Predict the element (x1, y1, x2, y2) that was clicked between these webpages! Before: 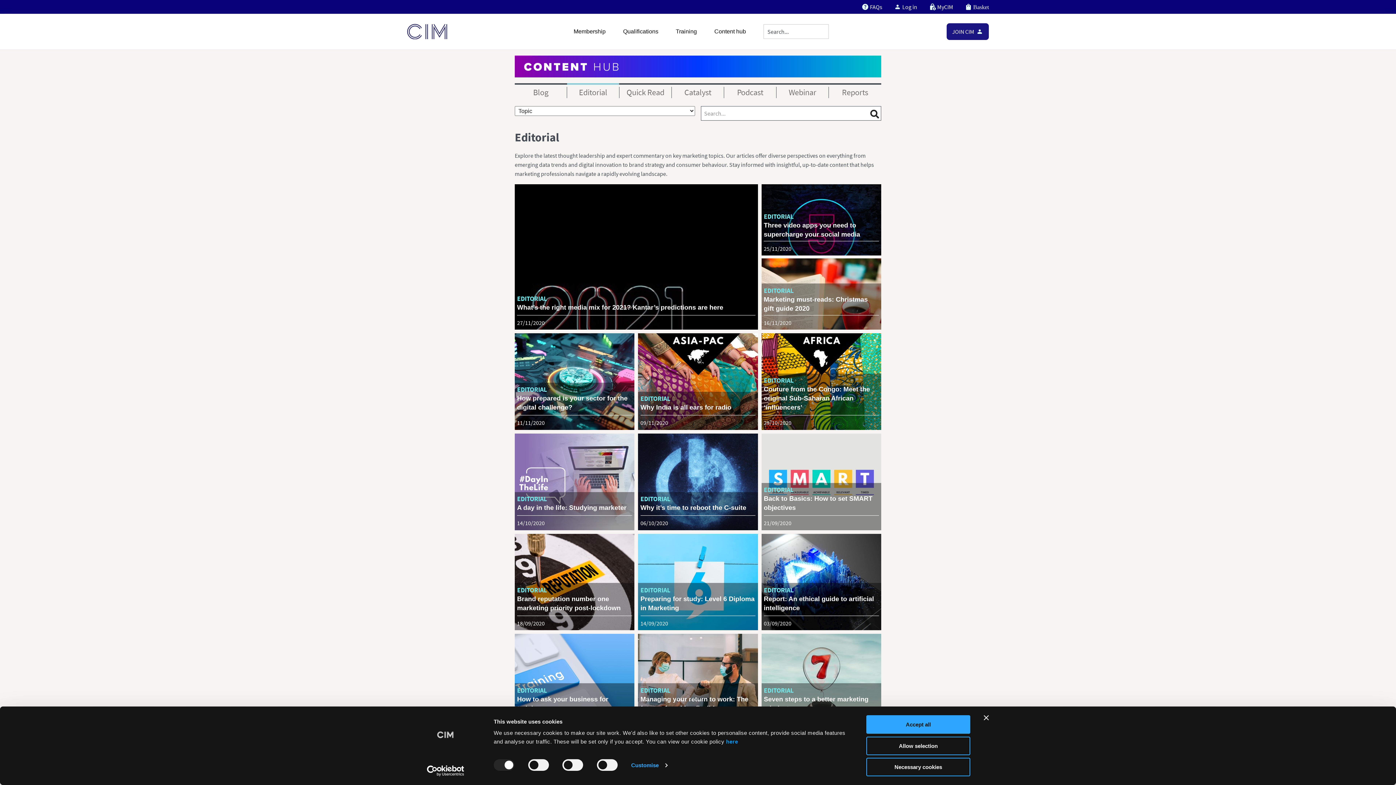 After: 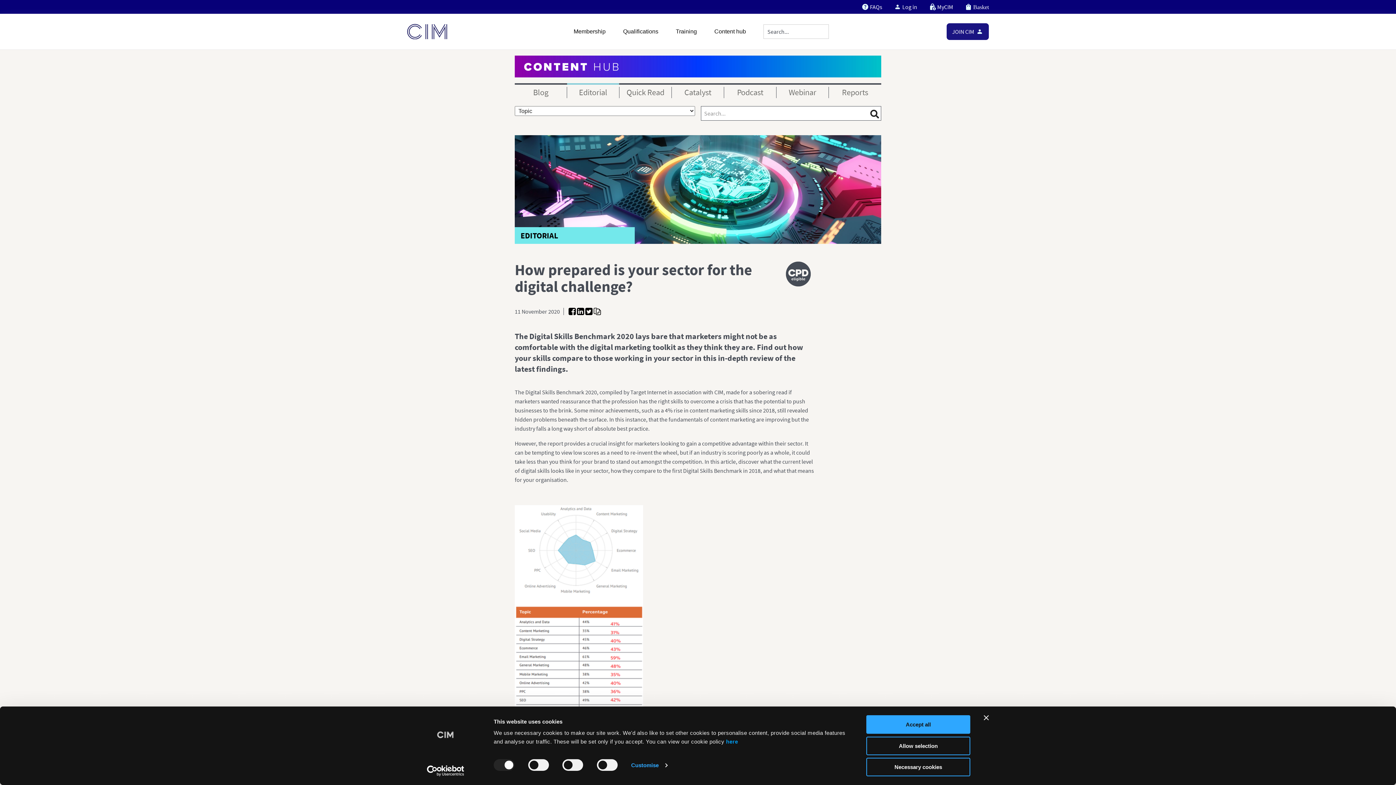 Action: label: EDITORIAL
How prepared is your sector for the digital challenge?

11/11/2020 bbox: (514, 333, 634, 430)